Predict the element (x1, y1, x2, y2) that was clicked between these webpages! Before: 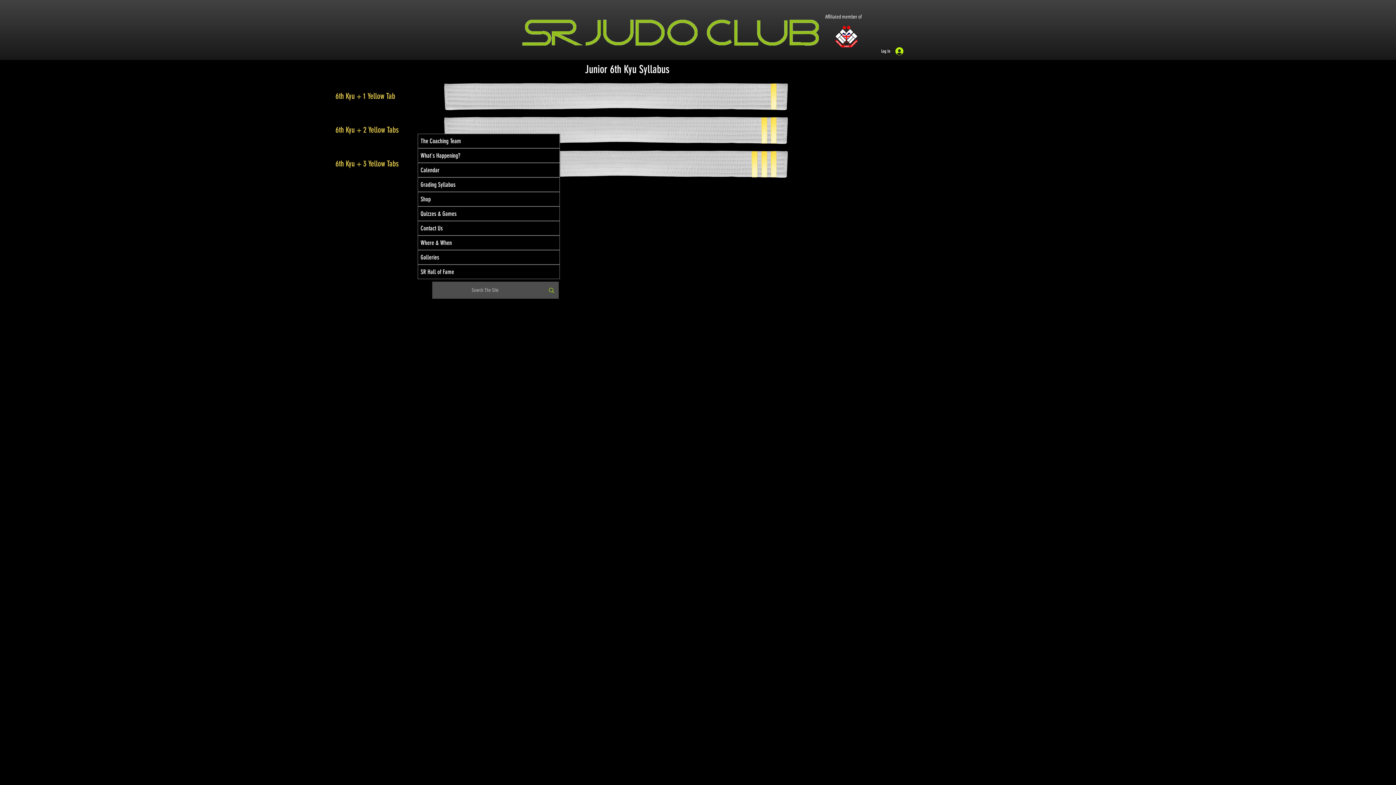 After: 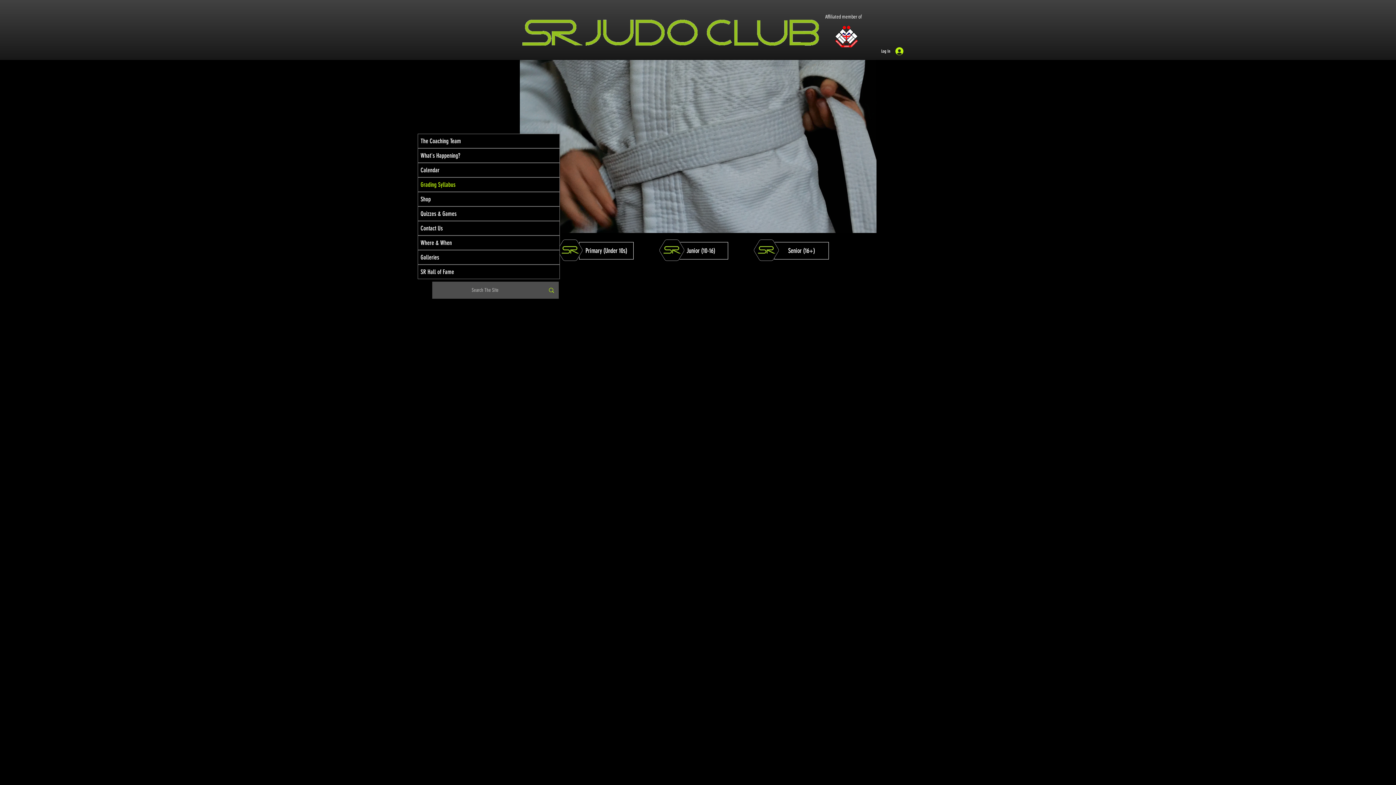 Action: label: Grading Syllabus bbox: (418, 177, 559, 191)